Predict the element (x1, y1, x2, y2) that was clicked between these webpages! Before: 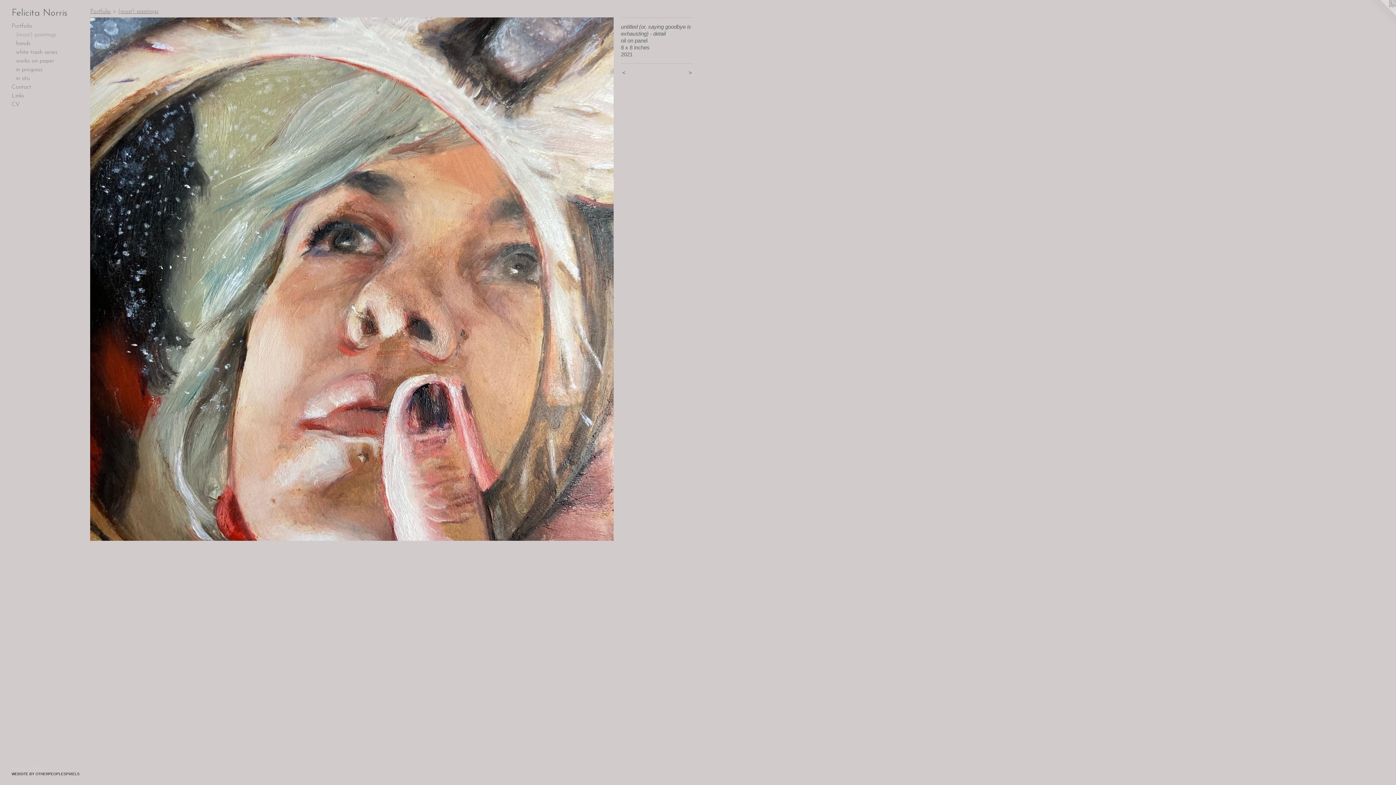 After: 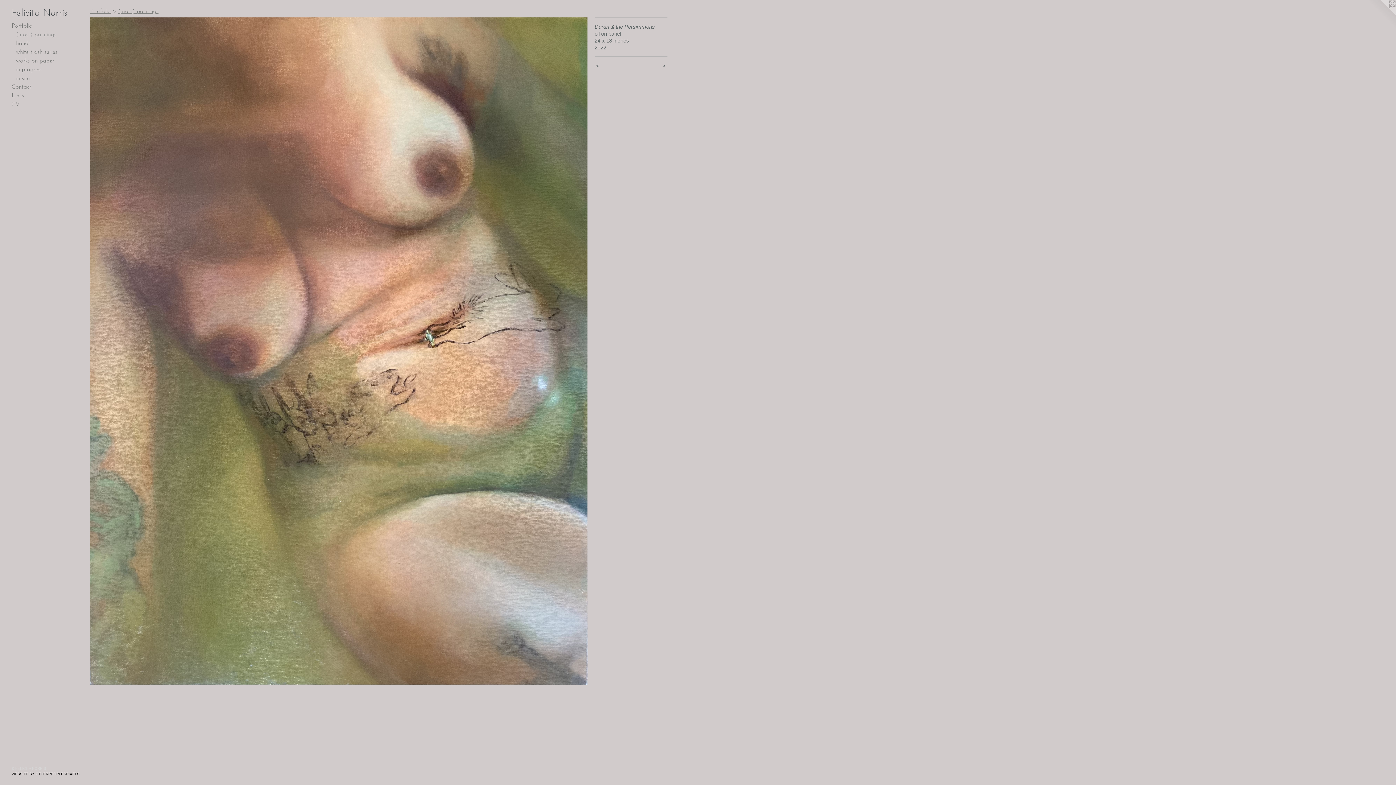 Action: label:  > bbox: (673, 69, 693, 76)